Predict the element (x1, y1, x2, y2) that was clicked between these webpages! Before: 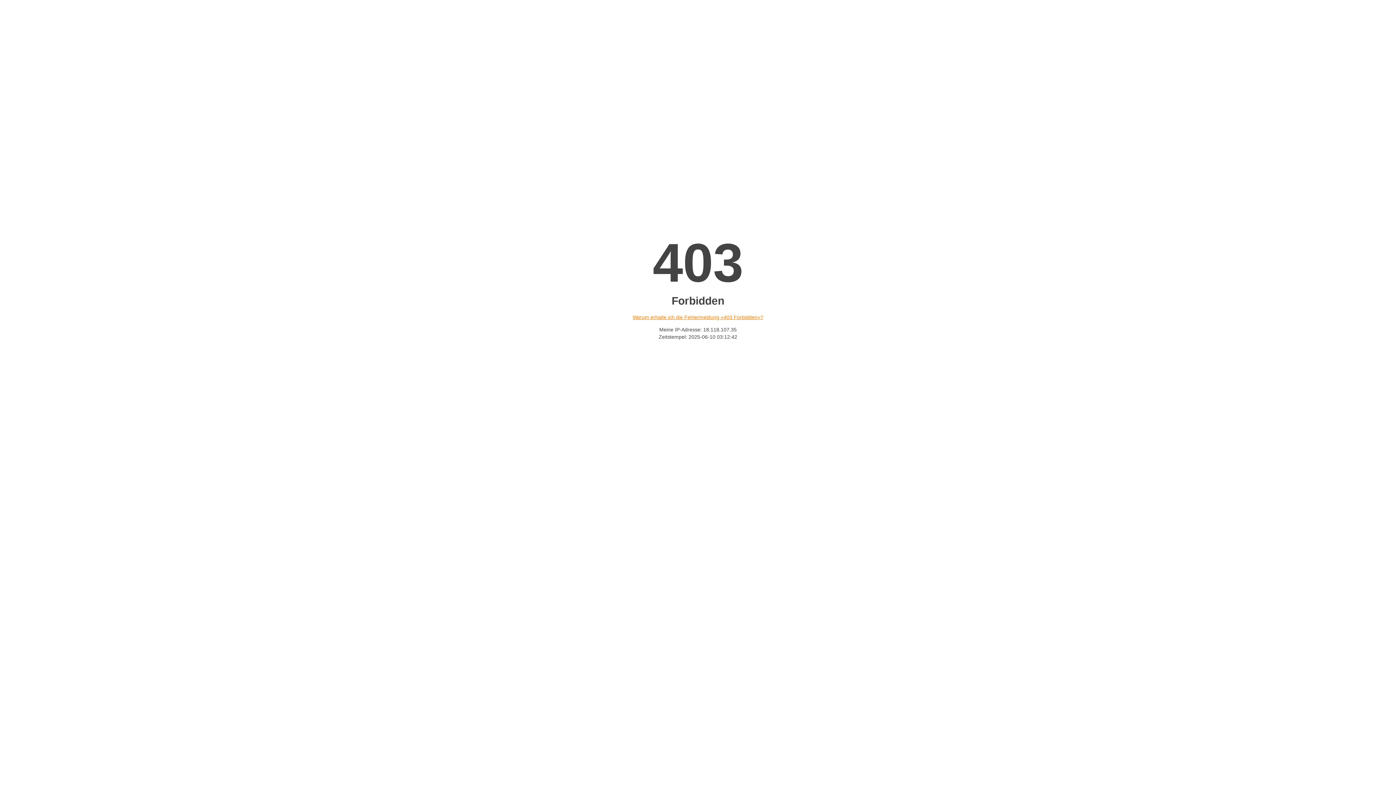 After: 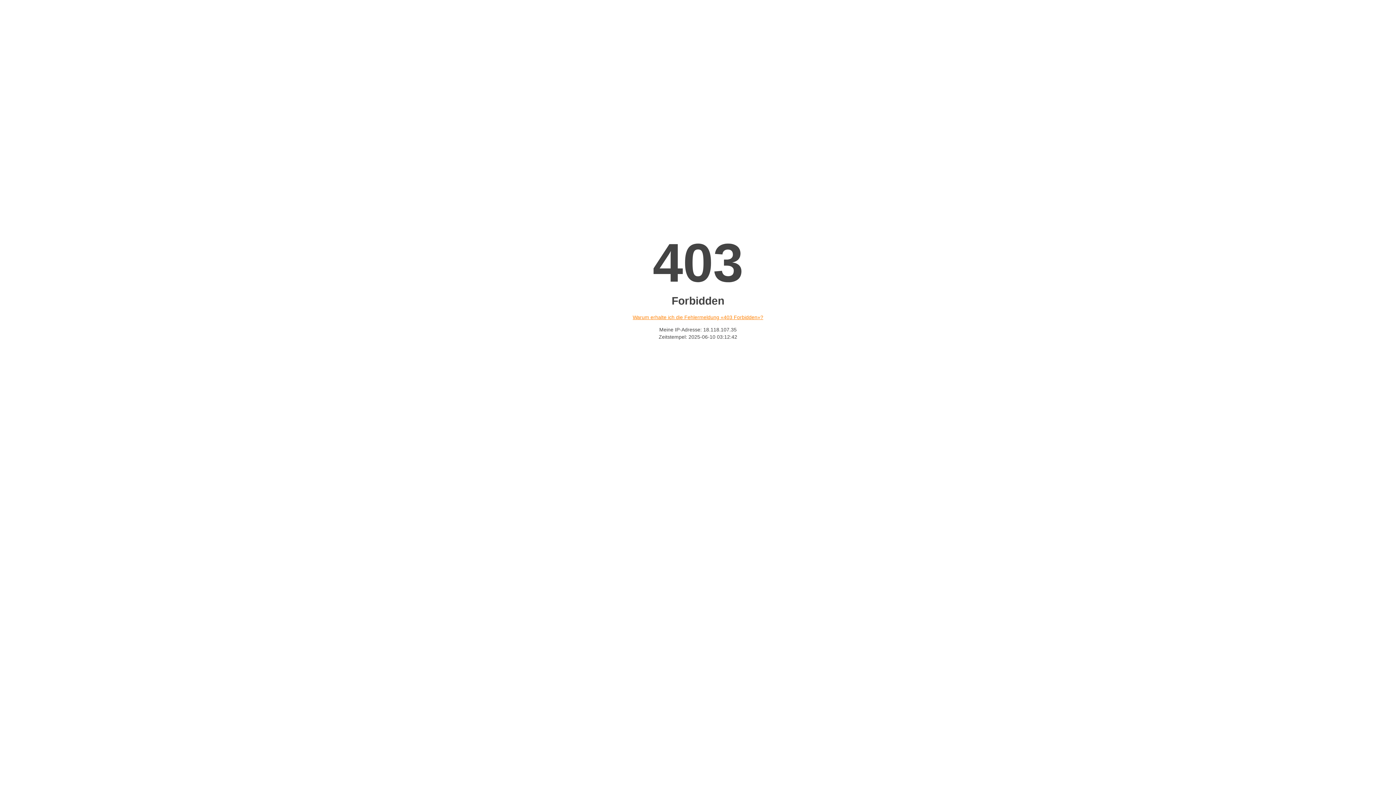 Action: bbox: (632, 314, 763, 320) label: Warum erhalte ich die Fehlermeldung «403 Forbidden»?